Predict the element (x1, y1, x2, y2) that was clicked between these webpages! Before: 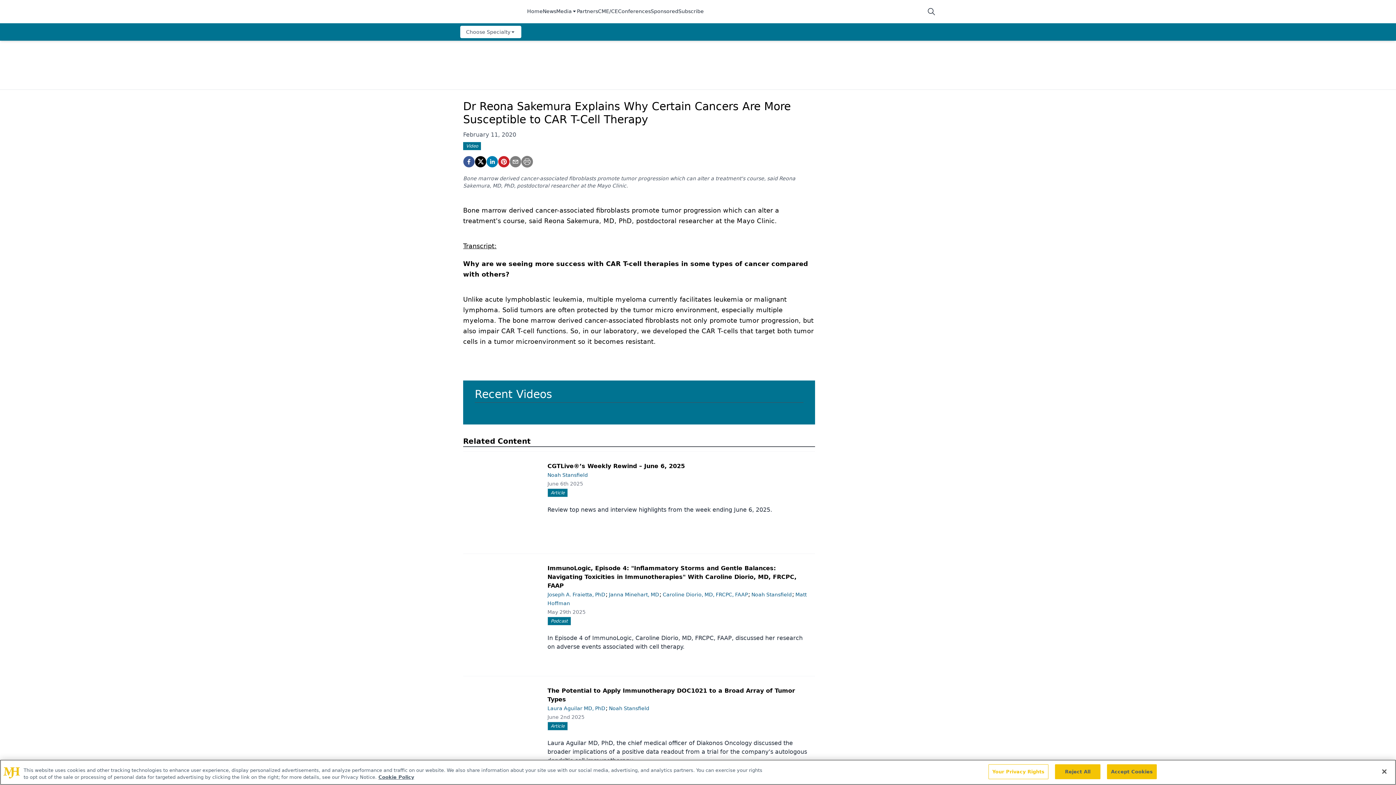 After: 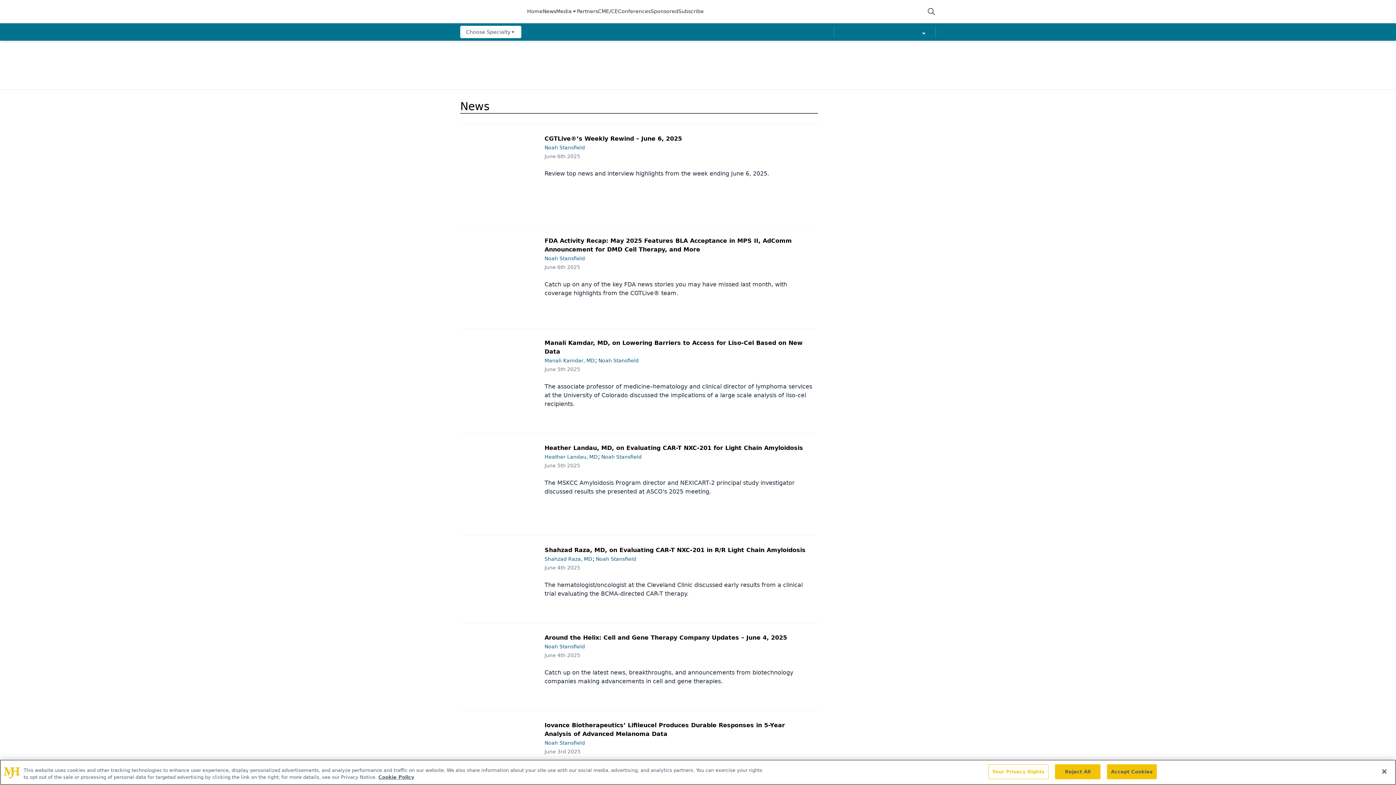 Action: label: News bbox: (542, 7, 556, 15)